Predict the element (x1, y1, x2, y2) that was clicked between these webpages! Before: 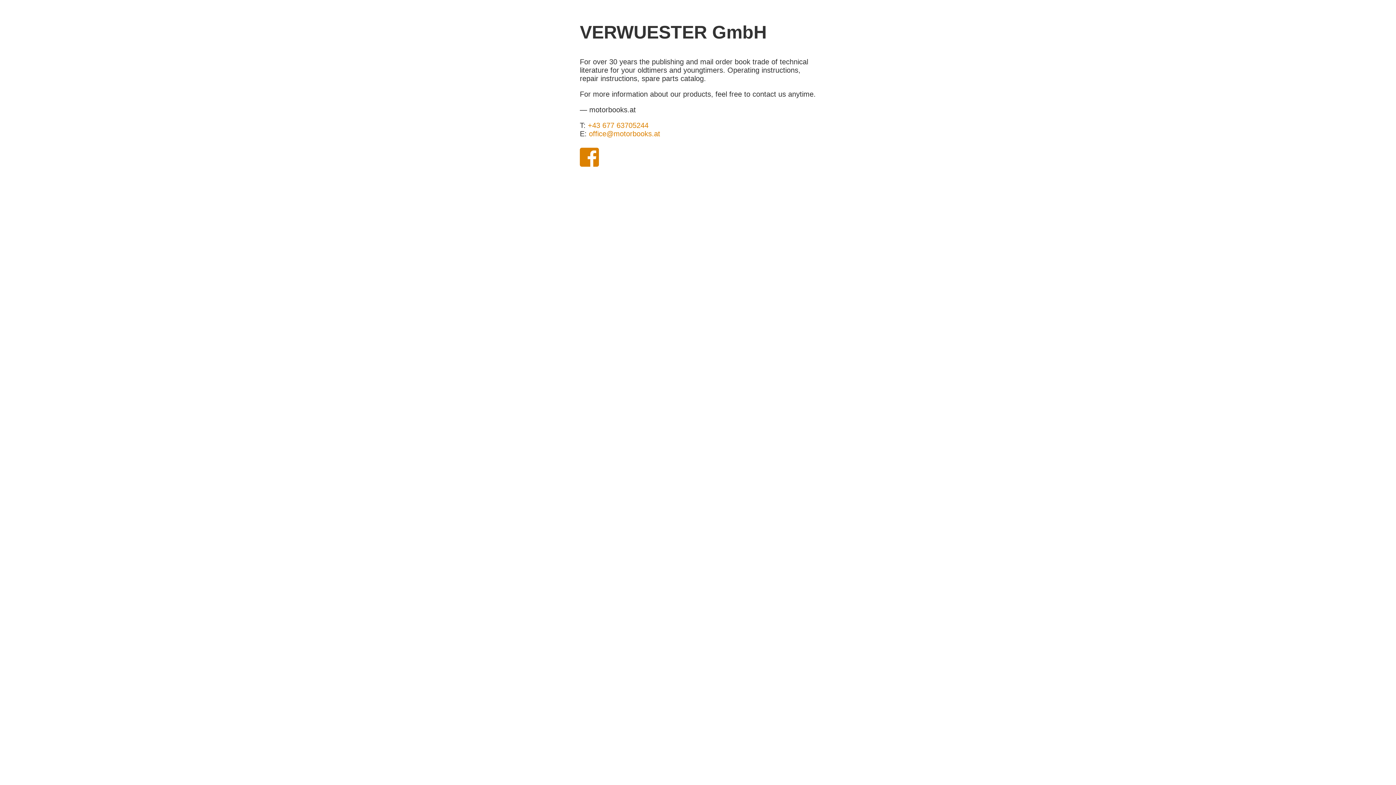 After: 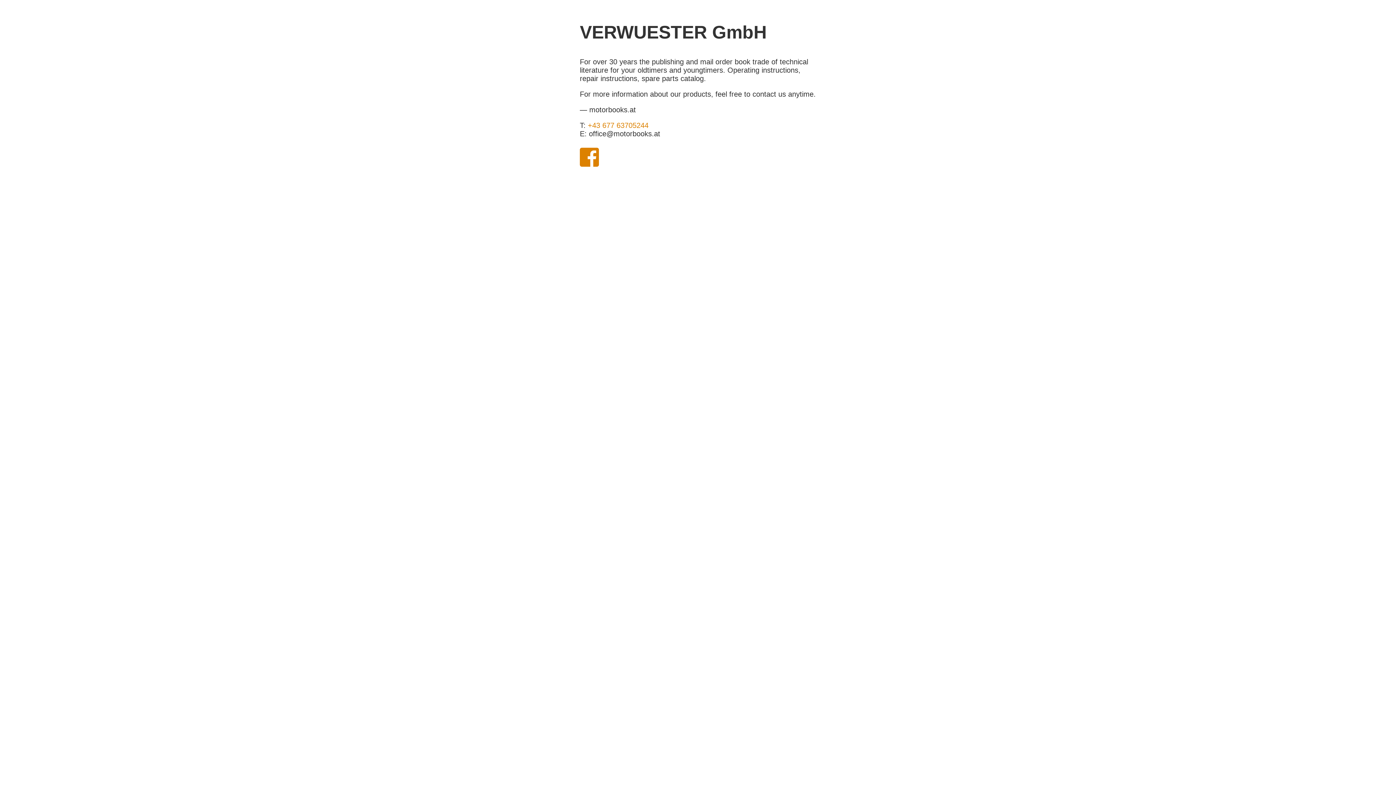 Action: bbox: (589, 129, 660, 137) label: office@motorbooks.at